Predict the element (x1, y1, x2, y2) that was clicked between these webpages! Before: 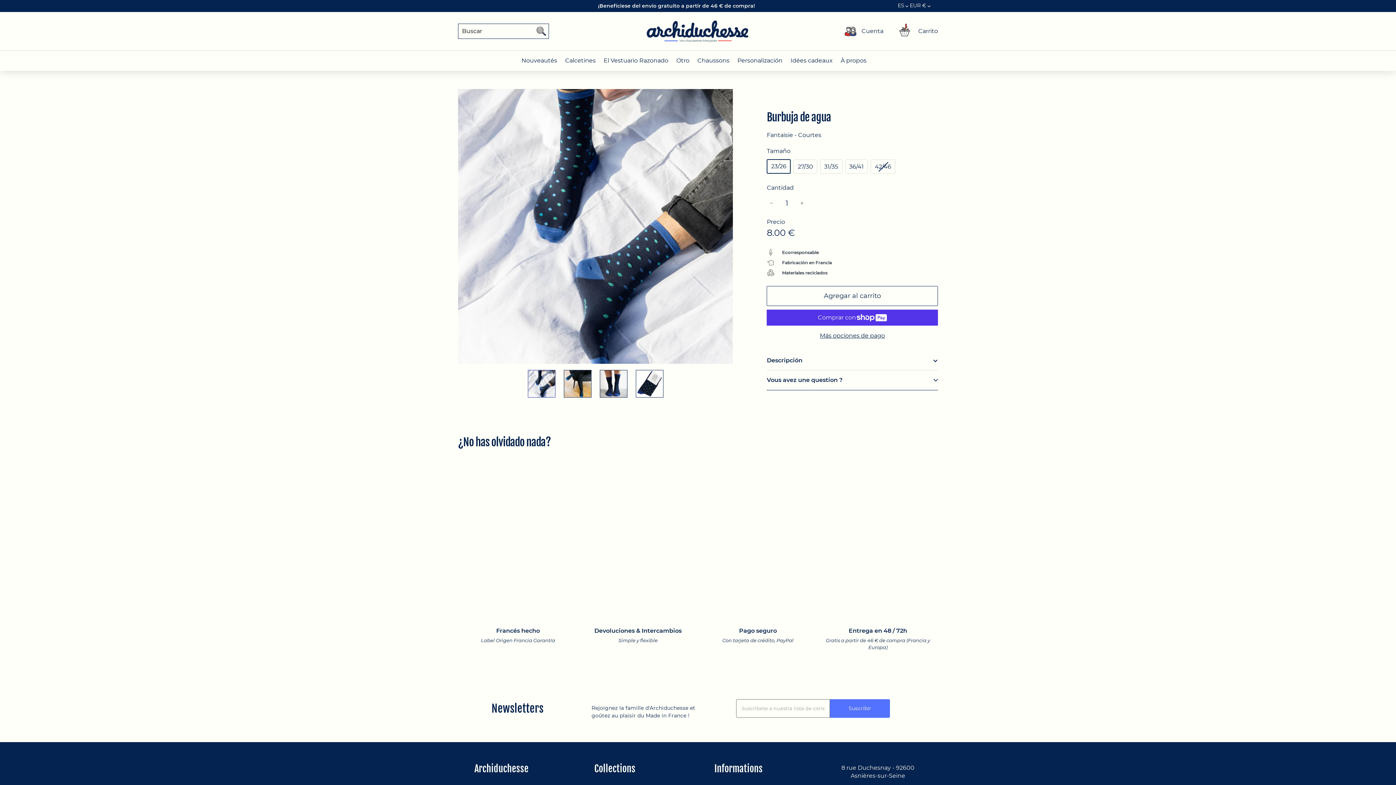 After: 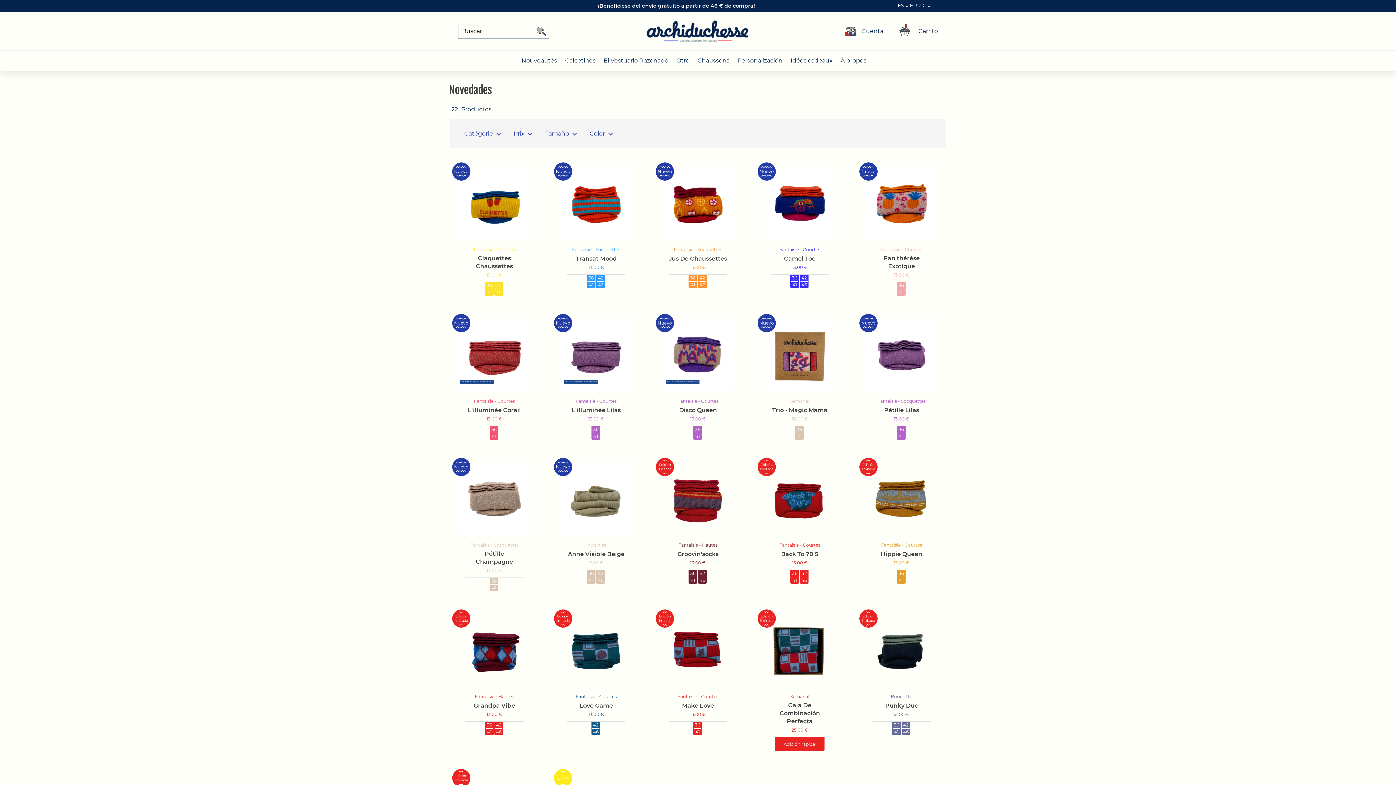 Action: label: Nouveautés bbox: (521, 50, 557, 70)